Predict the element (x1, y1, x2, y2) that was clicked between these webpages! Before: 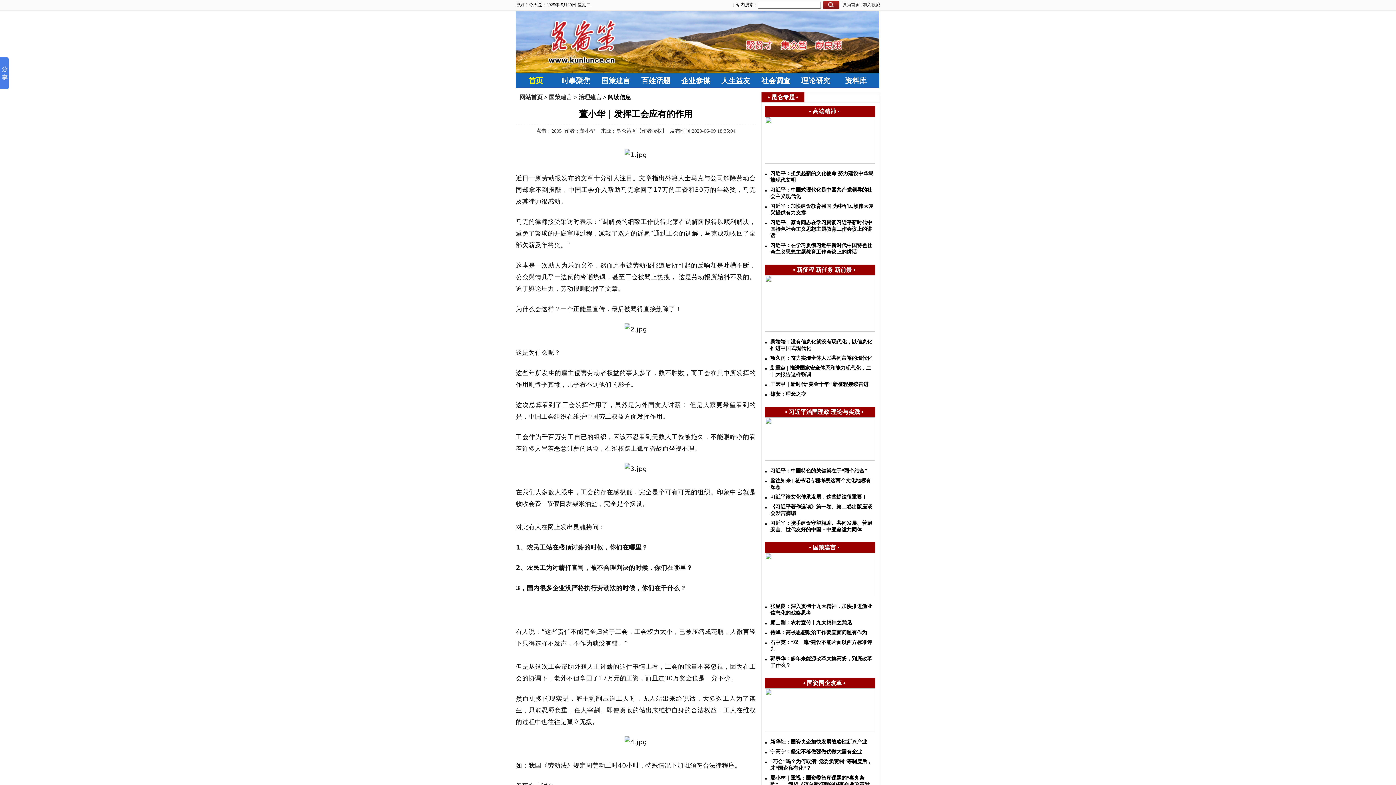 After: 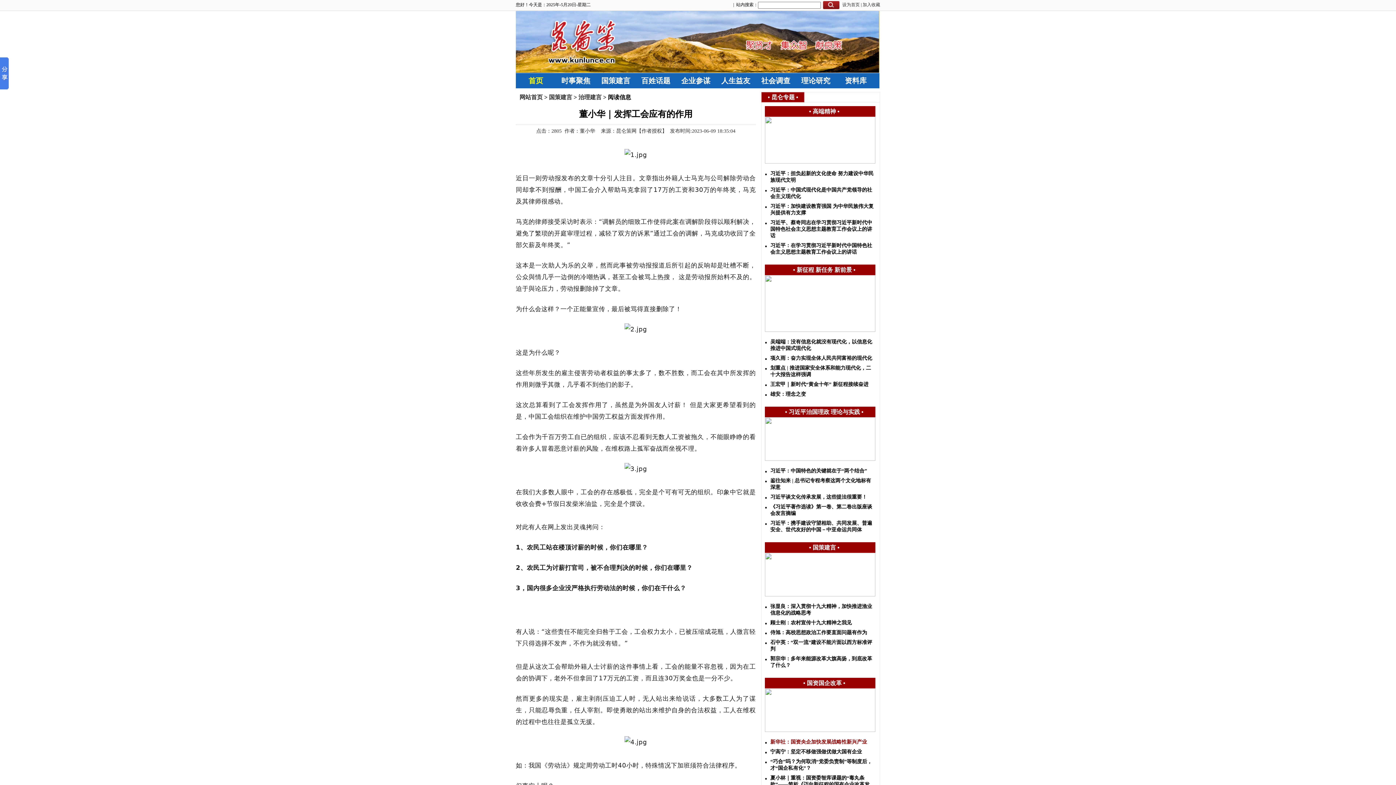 Action: label: 新华社：国资央企加快发展战略性新兴产业 bbox: (770, 739, 867, 745)